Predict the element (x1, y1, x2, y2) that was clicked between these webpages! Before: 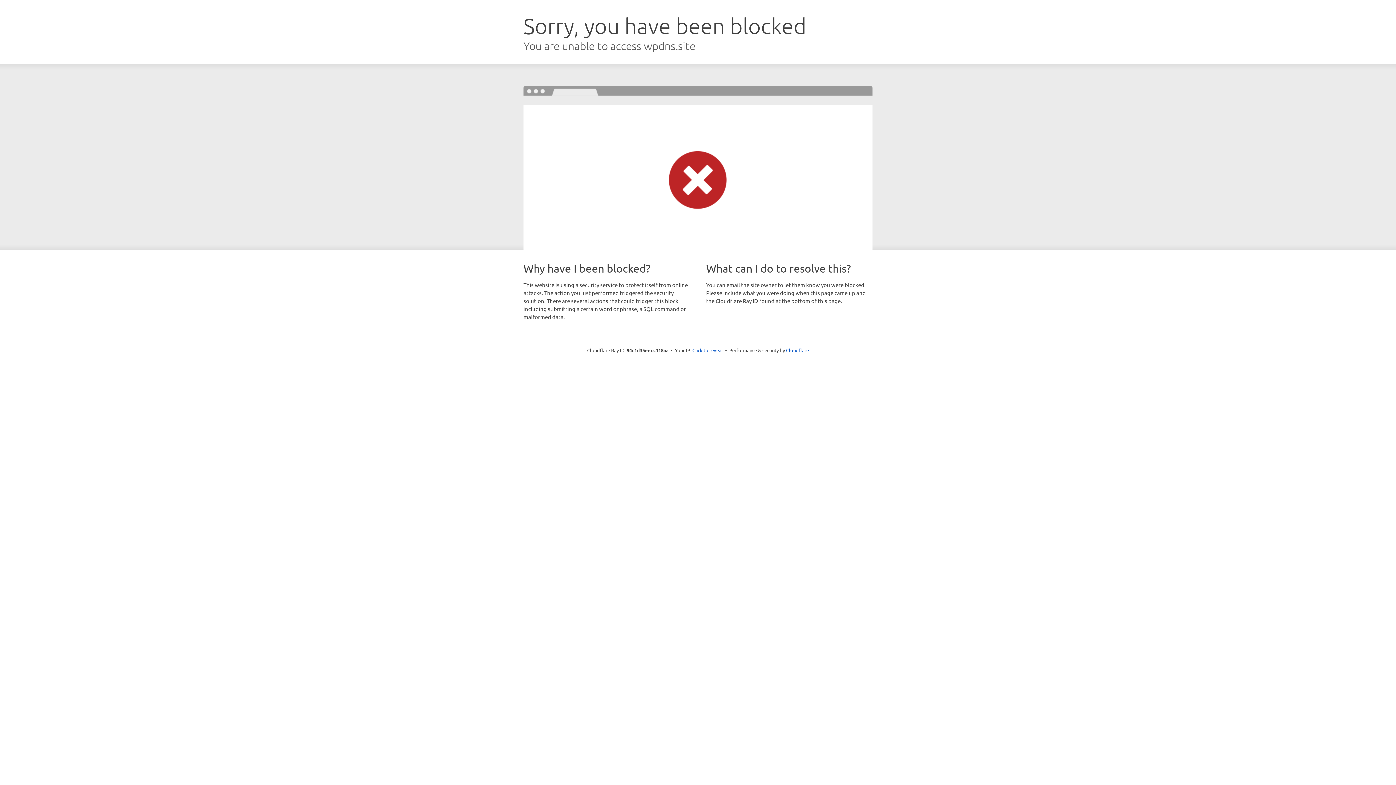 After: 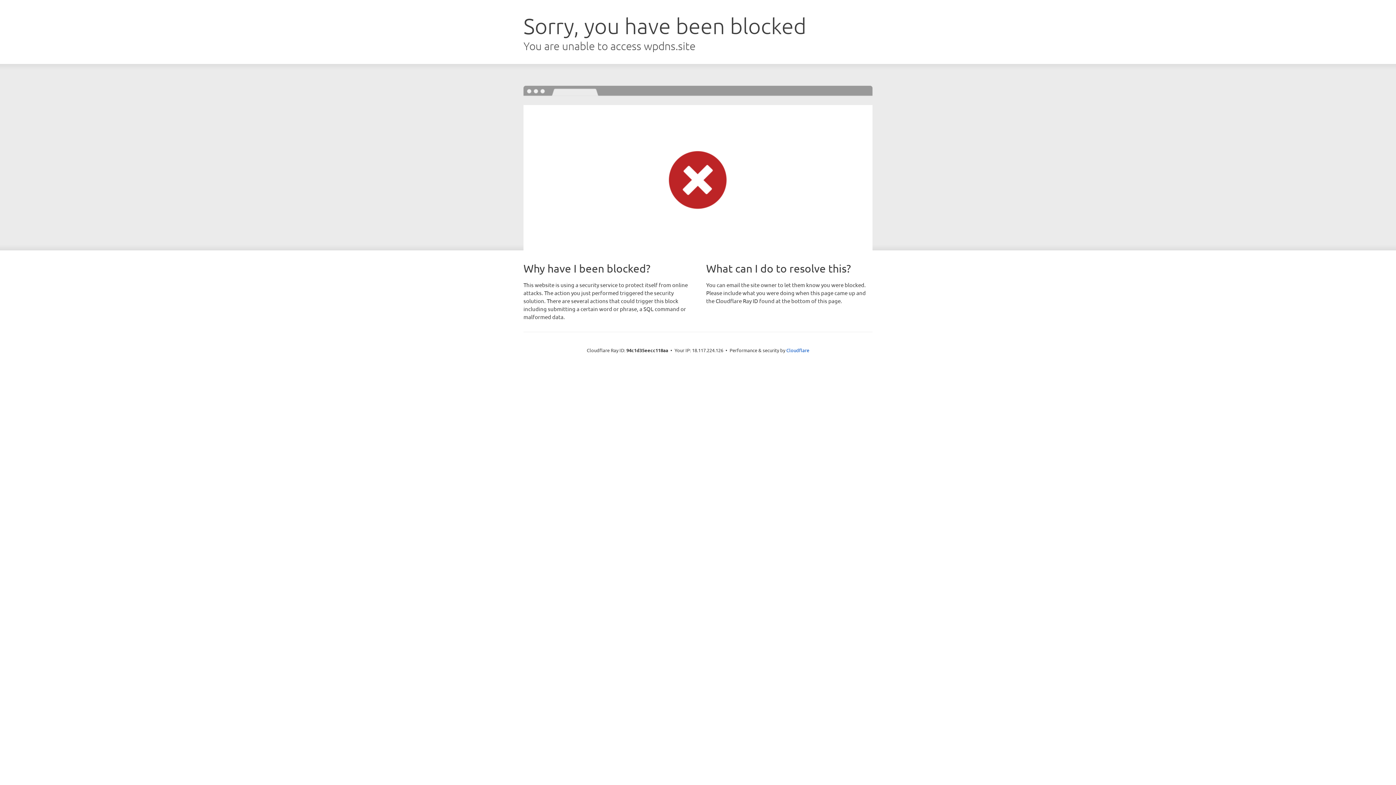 Action: label: Click to reveal bbox: (692, 346, 723, 353)